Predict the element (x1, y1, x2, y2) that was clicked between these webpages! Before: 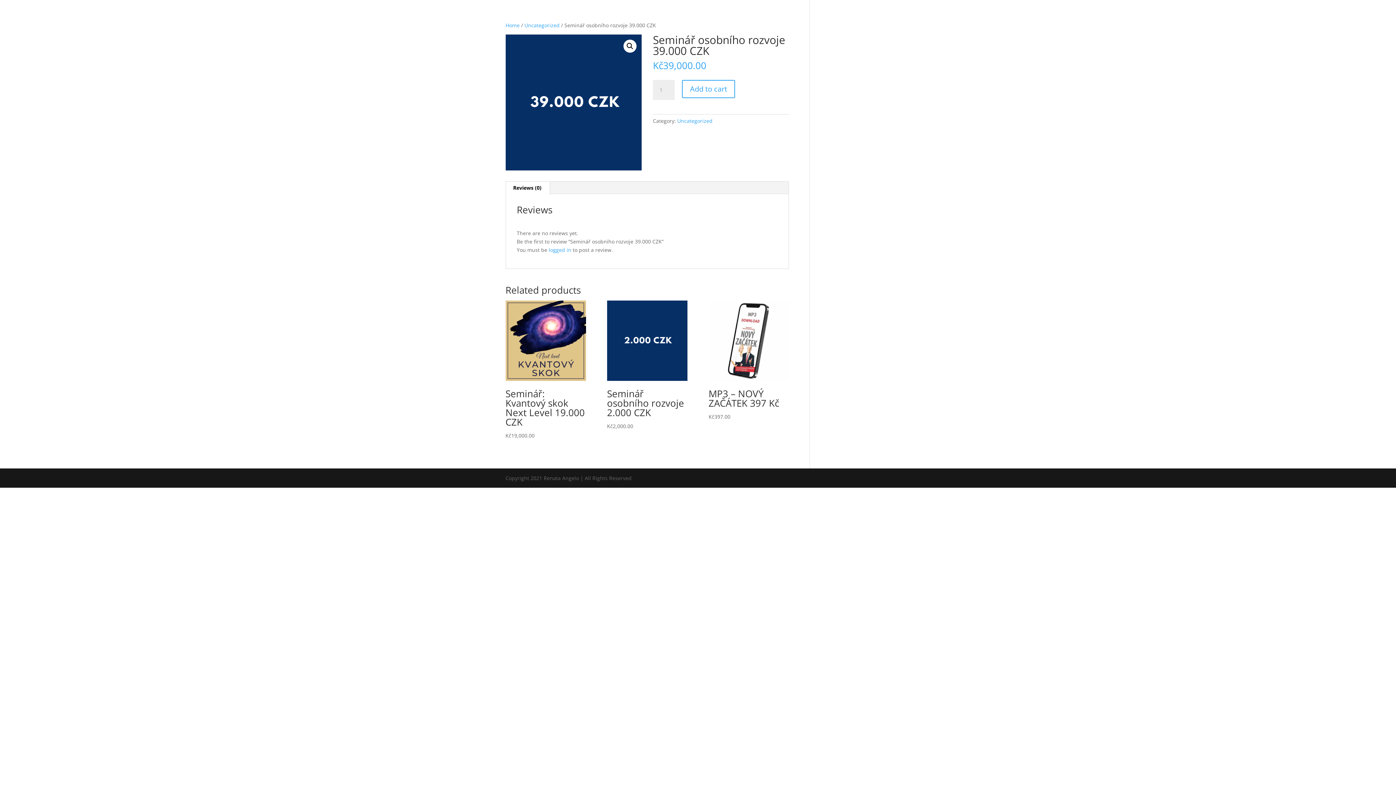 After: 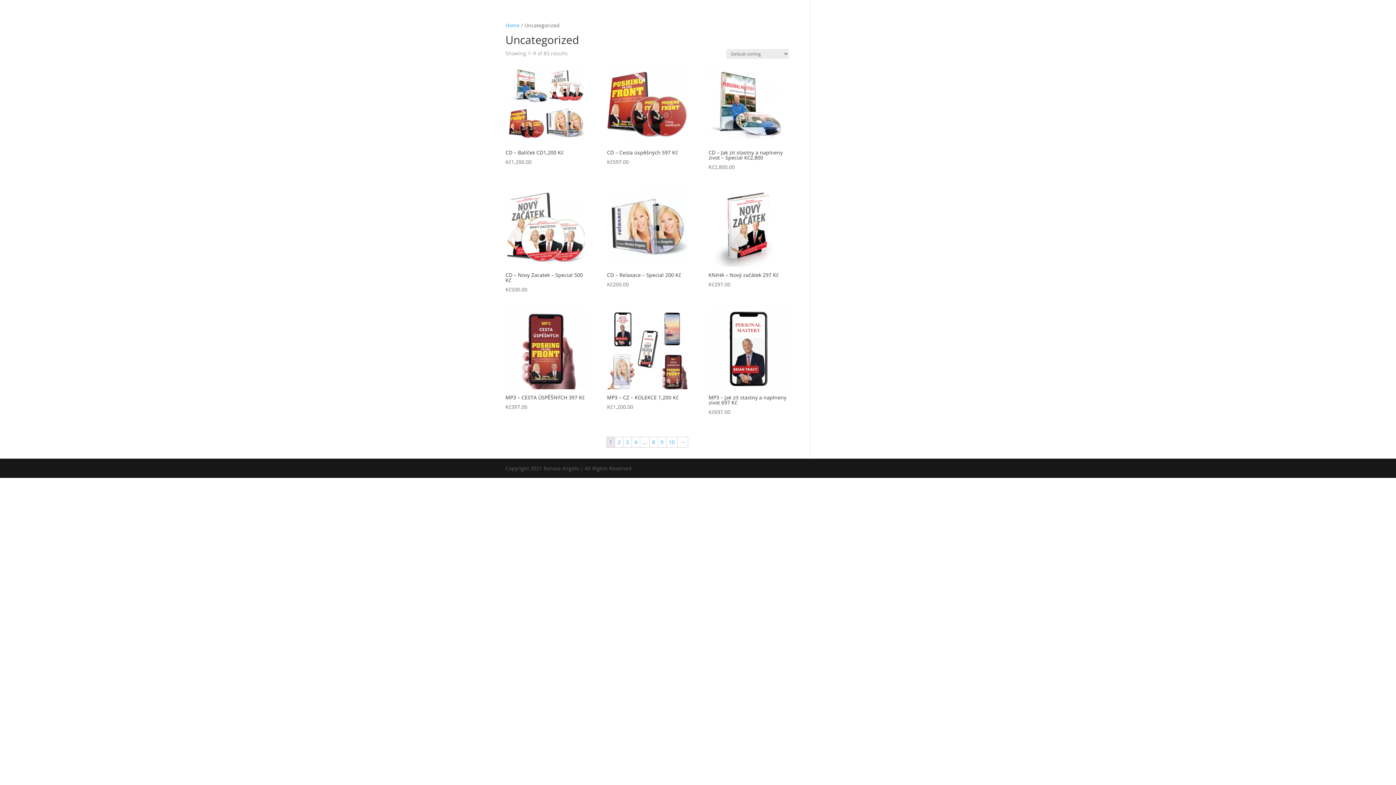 Action: bbox: (524, 21, 559, 28) label: Uncategorized